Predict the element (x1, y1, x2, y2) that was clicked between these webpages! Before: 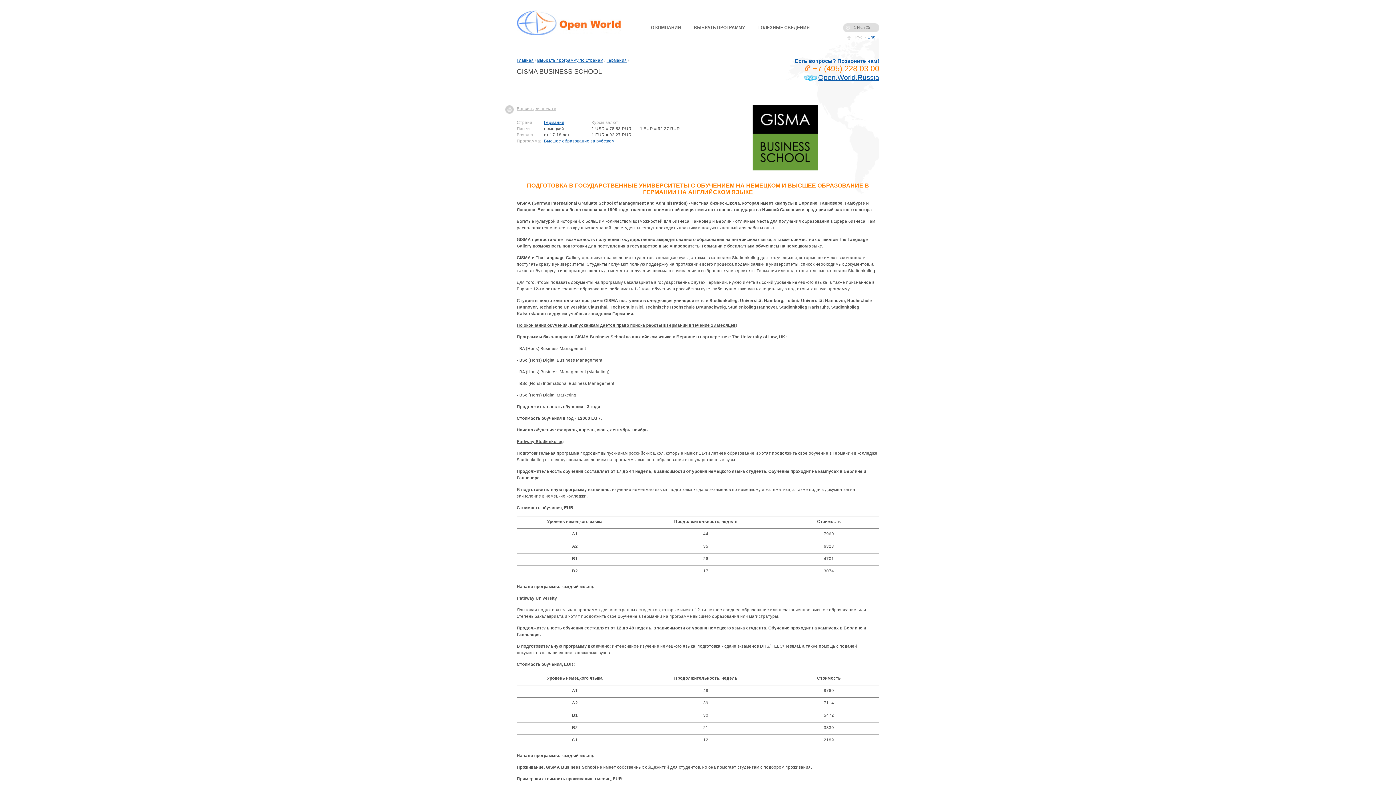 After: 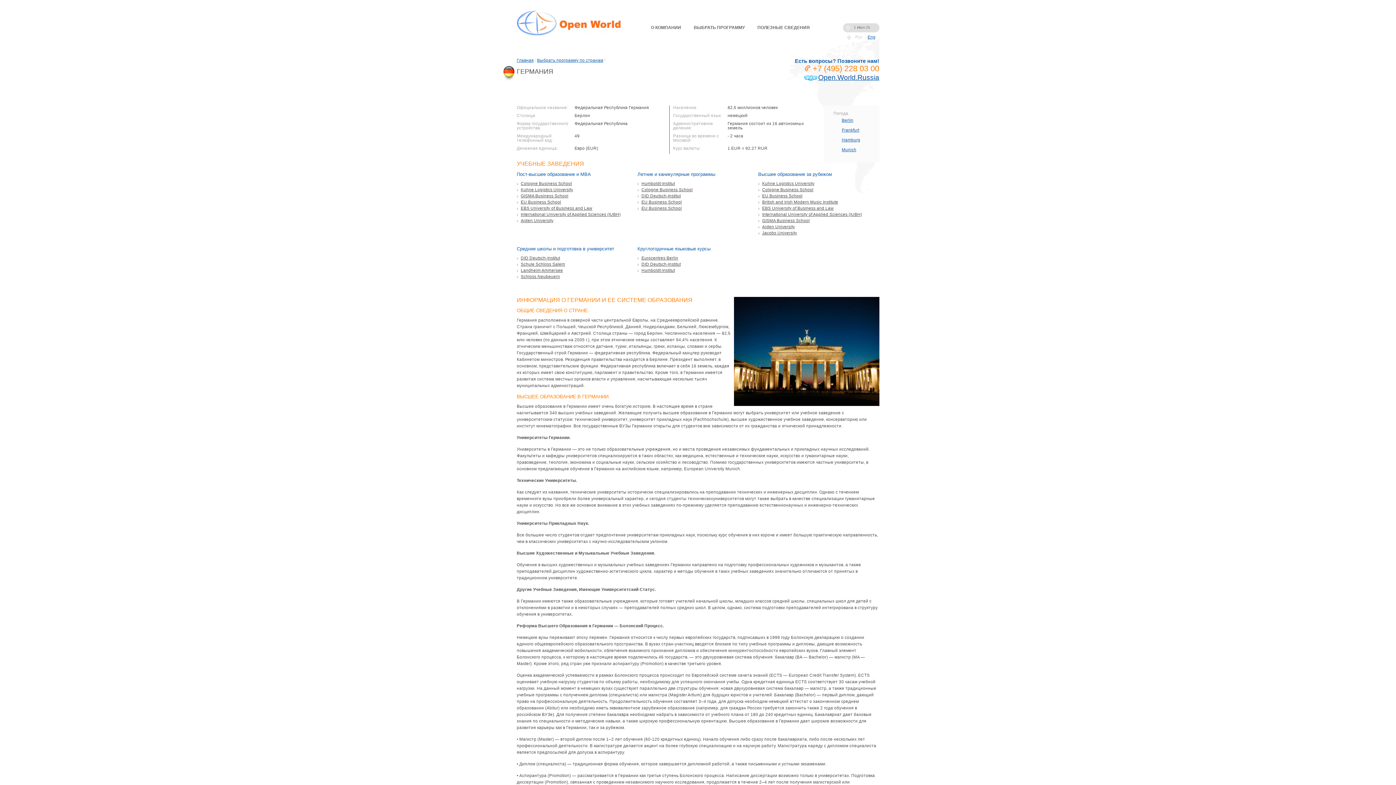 Action: label: Германия bbox: (606, 58, 627, 62)